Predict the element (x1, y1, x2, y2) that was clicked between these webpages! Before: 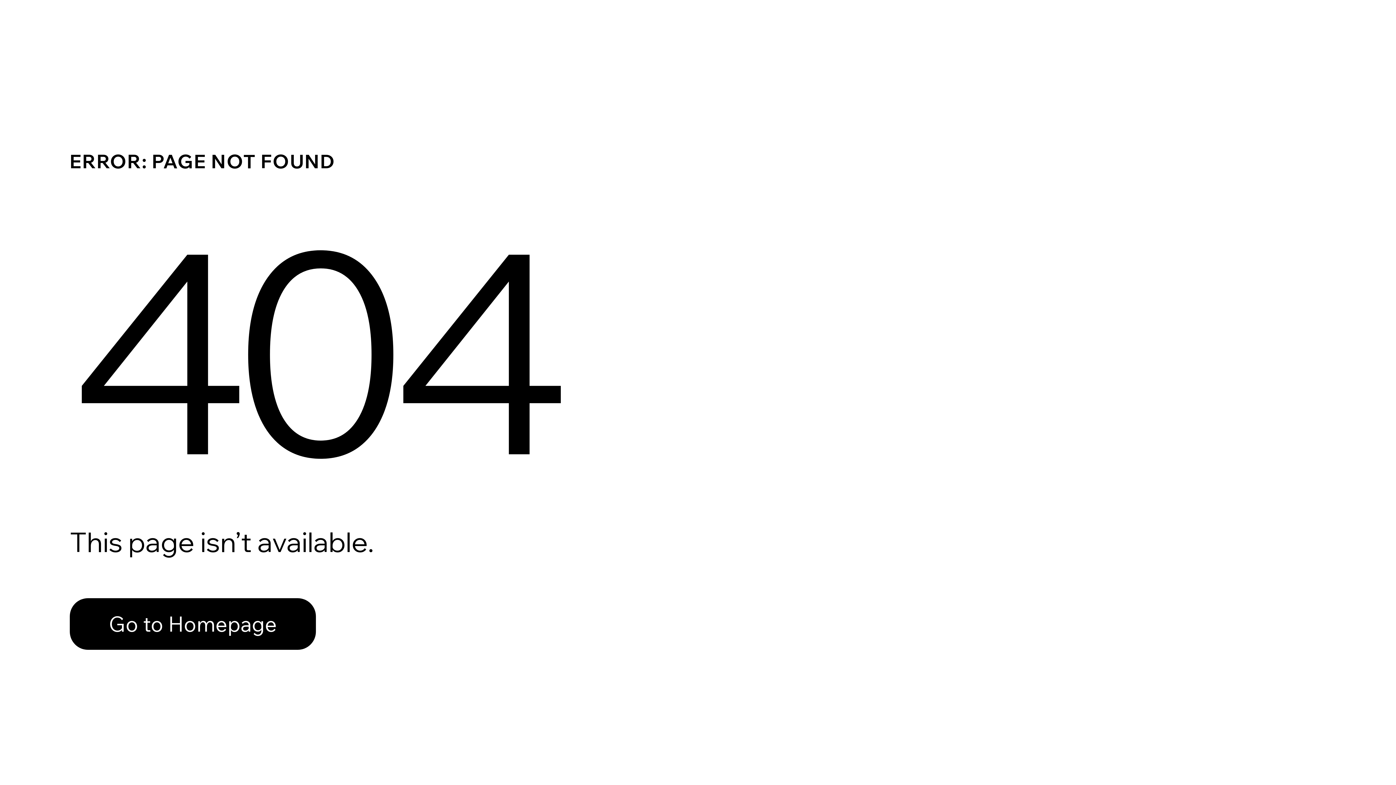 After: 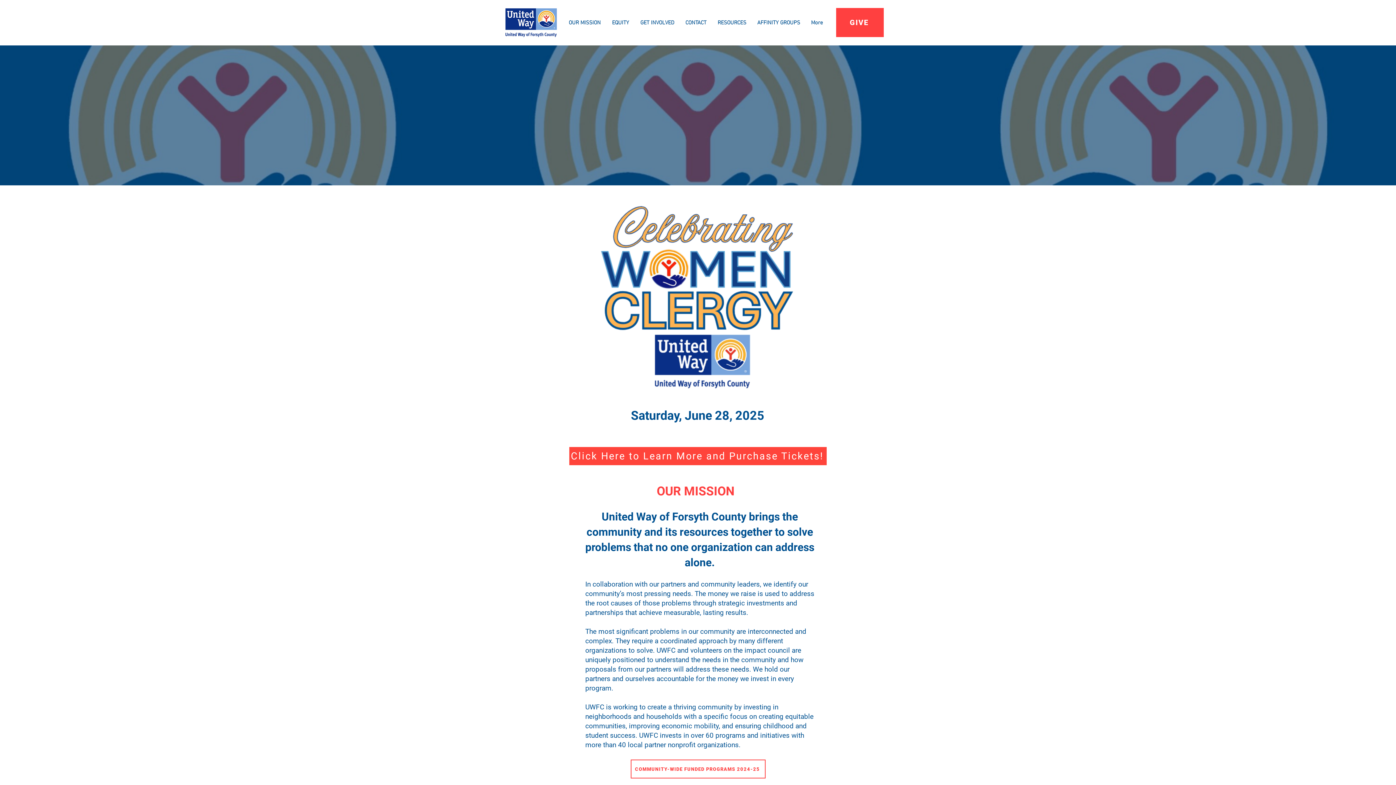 Action: bbox: (69, 598, 316, 650) label: Go to Homepage